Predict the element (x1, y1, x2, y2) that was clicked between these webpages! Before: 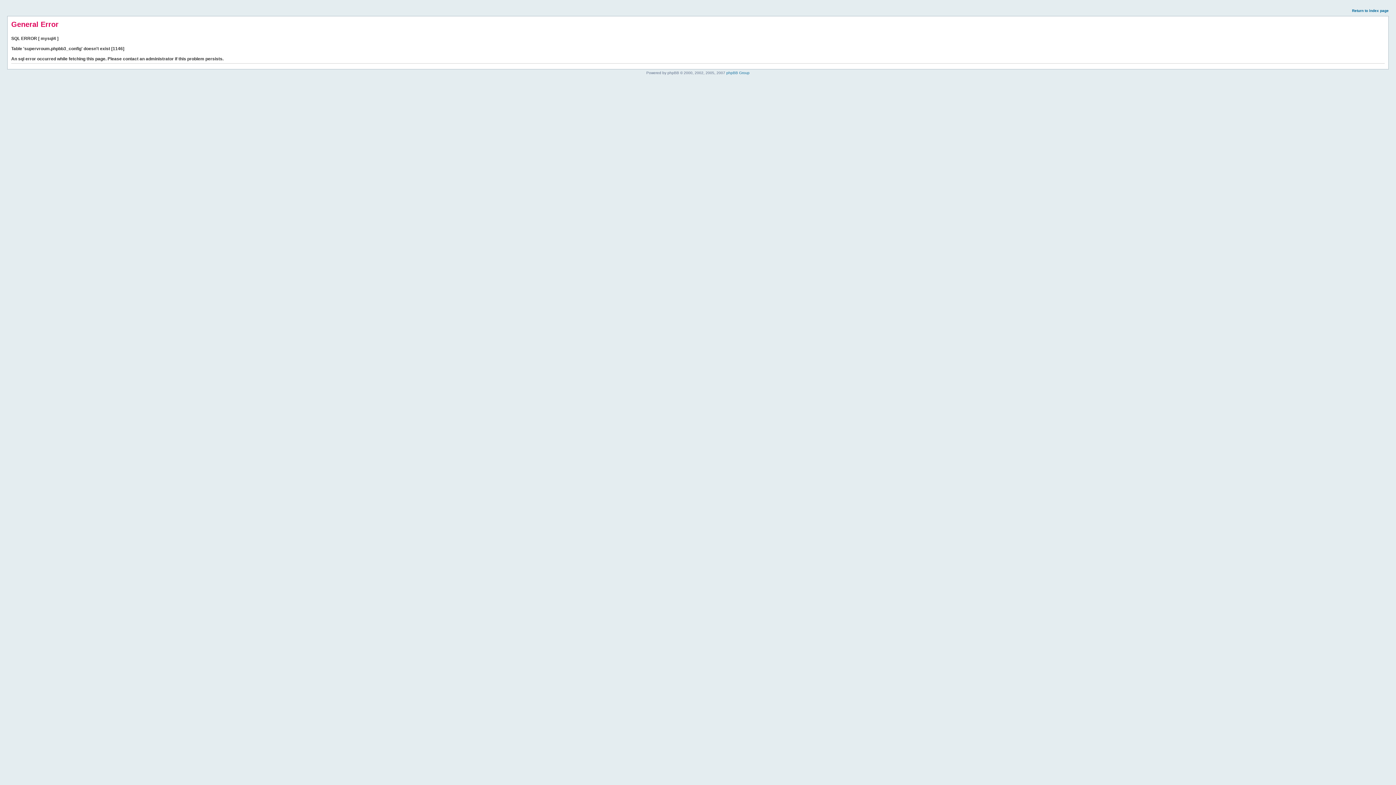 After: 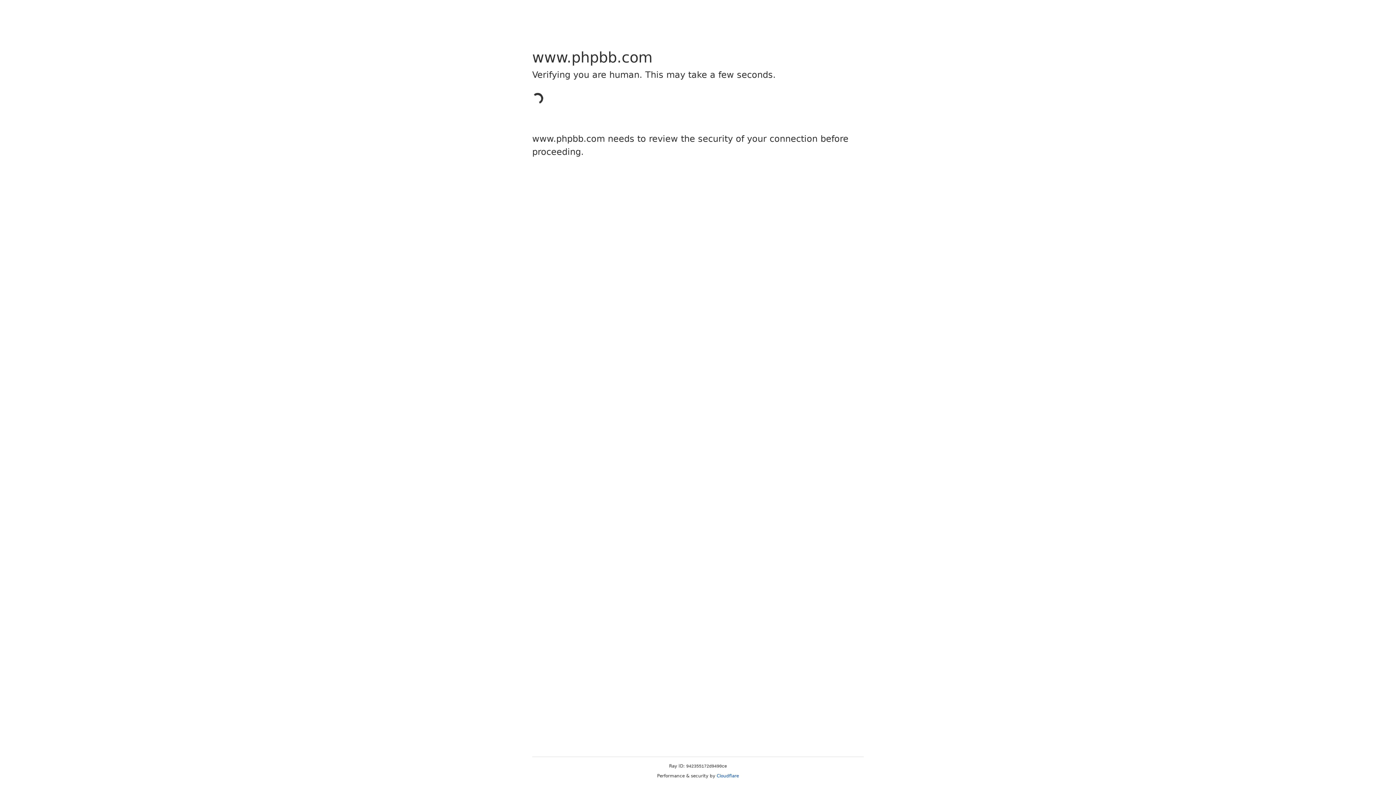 Action: bbox: (726, 70, 749, 74) label: phpBB Group